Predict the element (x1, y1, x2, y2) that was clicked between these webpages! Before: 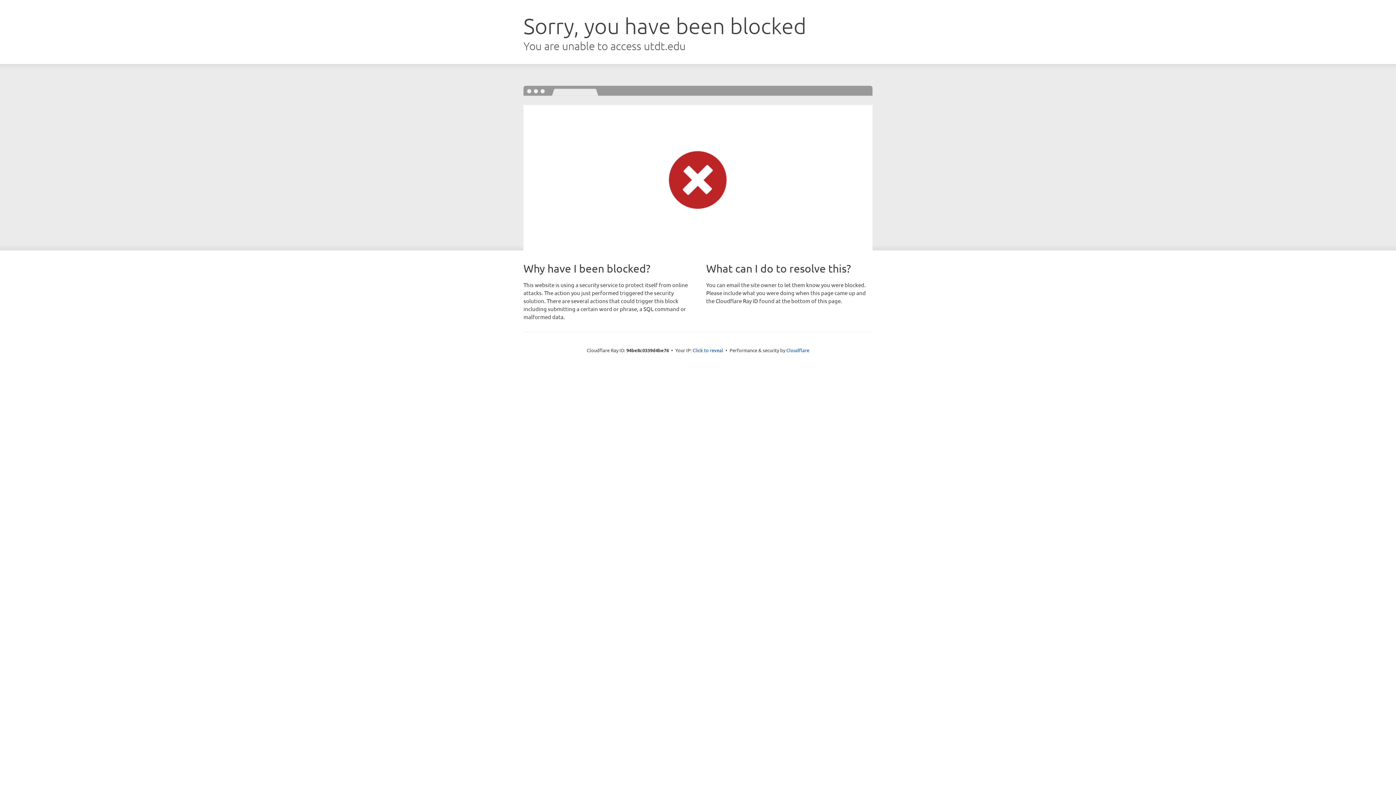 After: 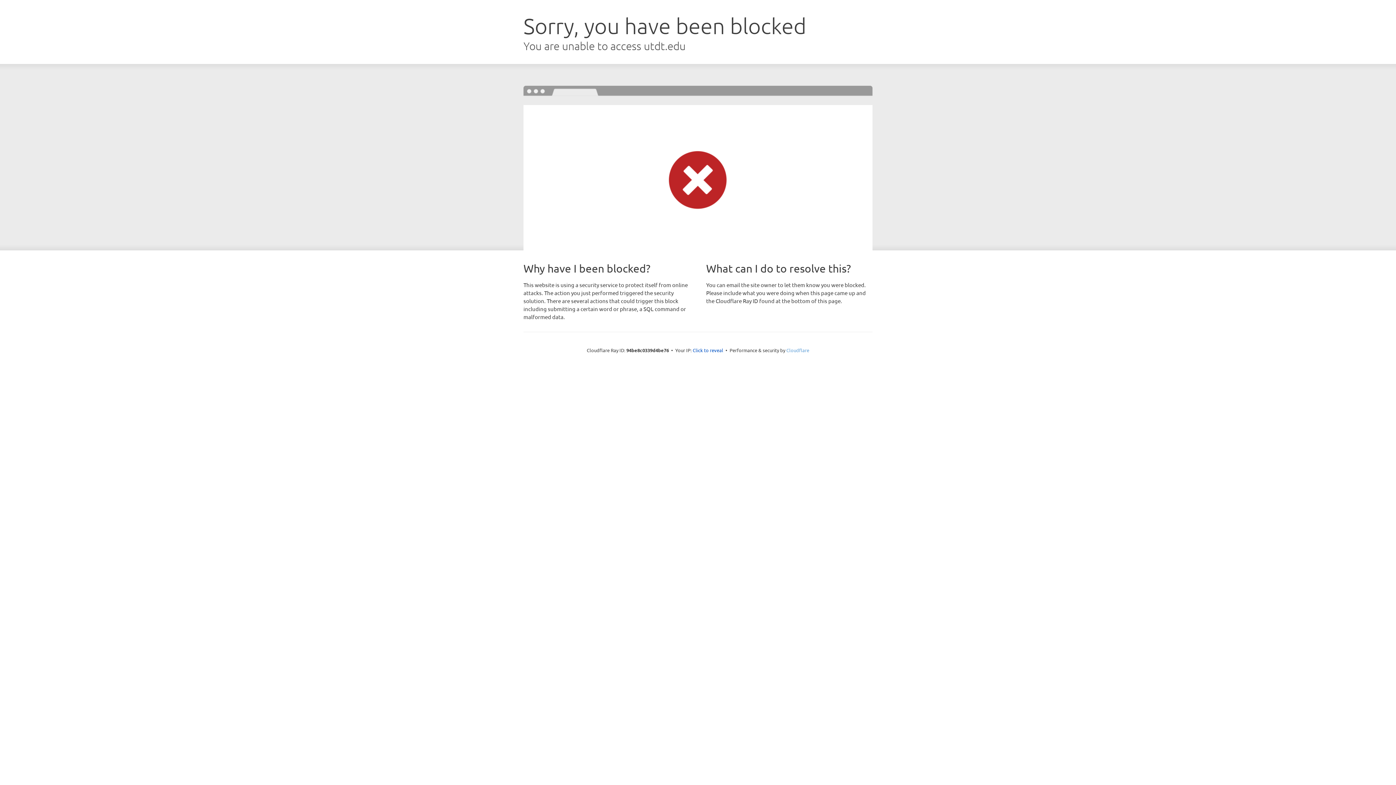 Action: label: Cloudflare bbox: (786, 347, 809, 353)